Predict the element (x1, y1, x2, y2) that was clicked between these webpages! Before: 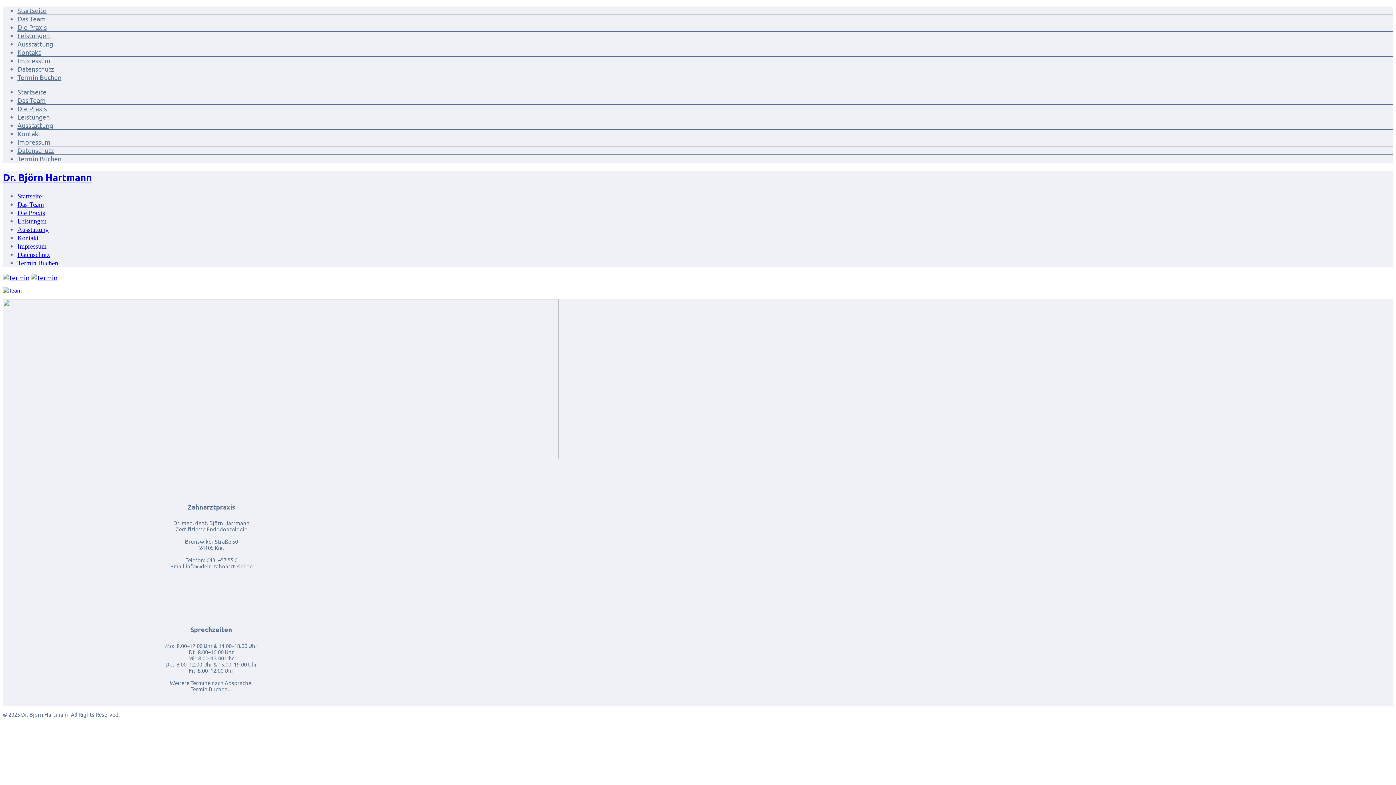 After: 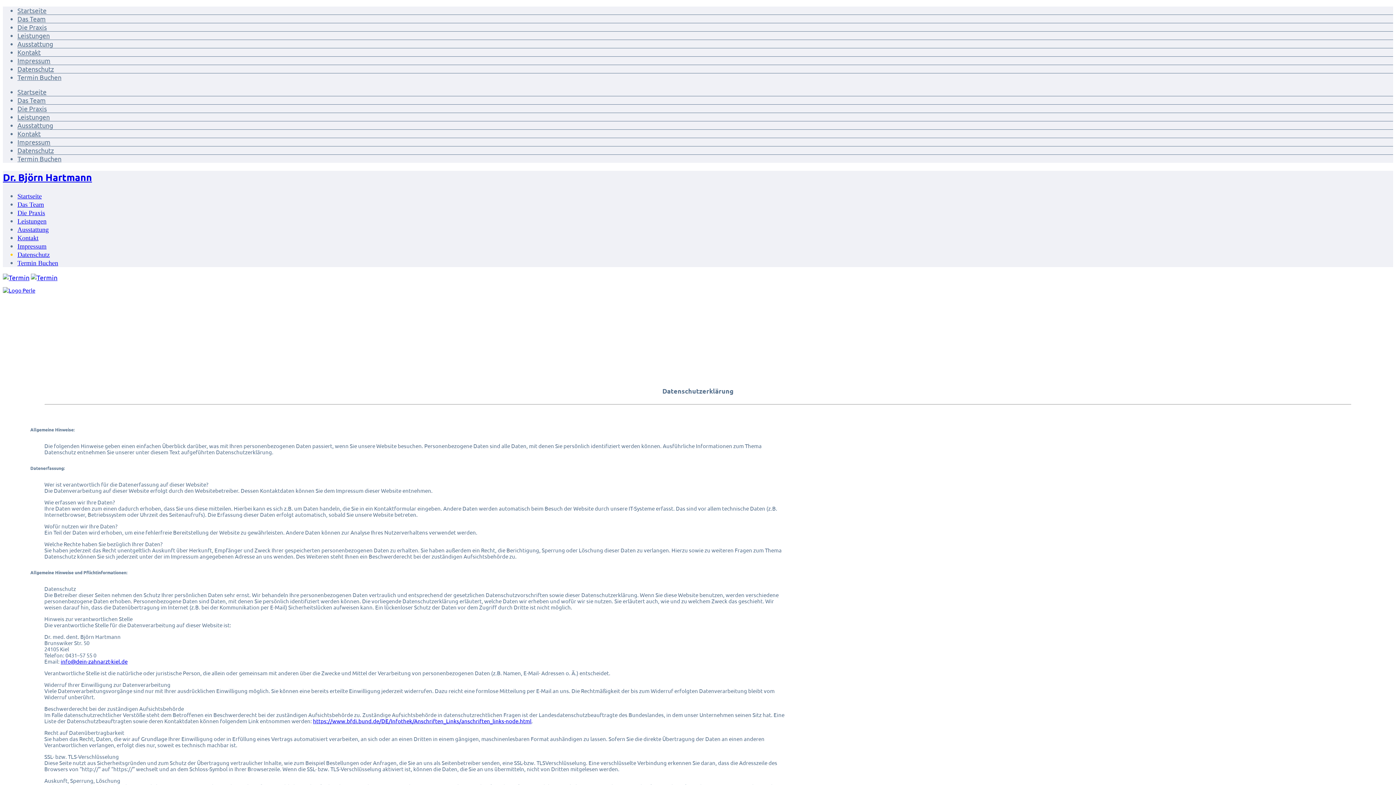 Action: bbox: (17, 65, 53, 72) label: Datenschutz